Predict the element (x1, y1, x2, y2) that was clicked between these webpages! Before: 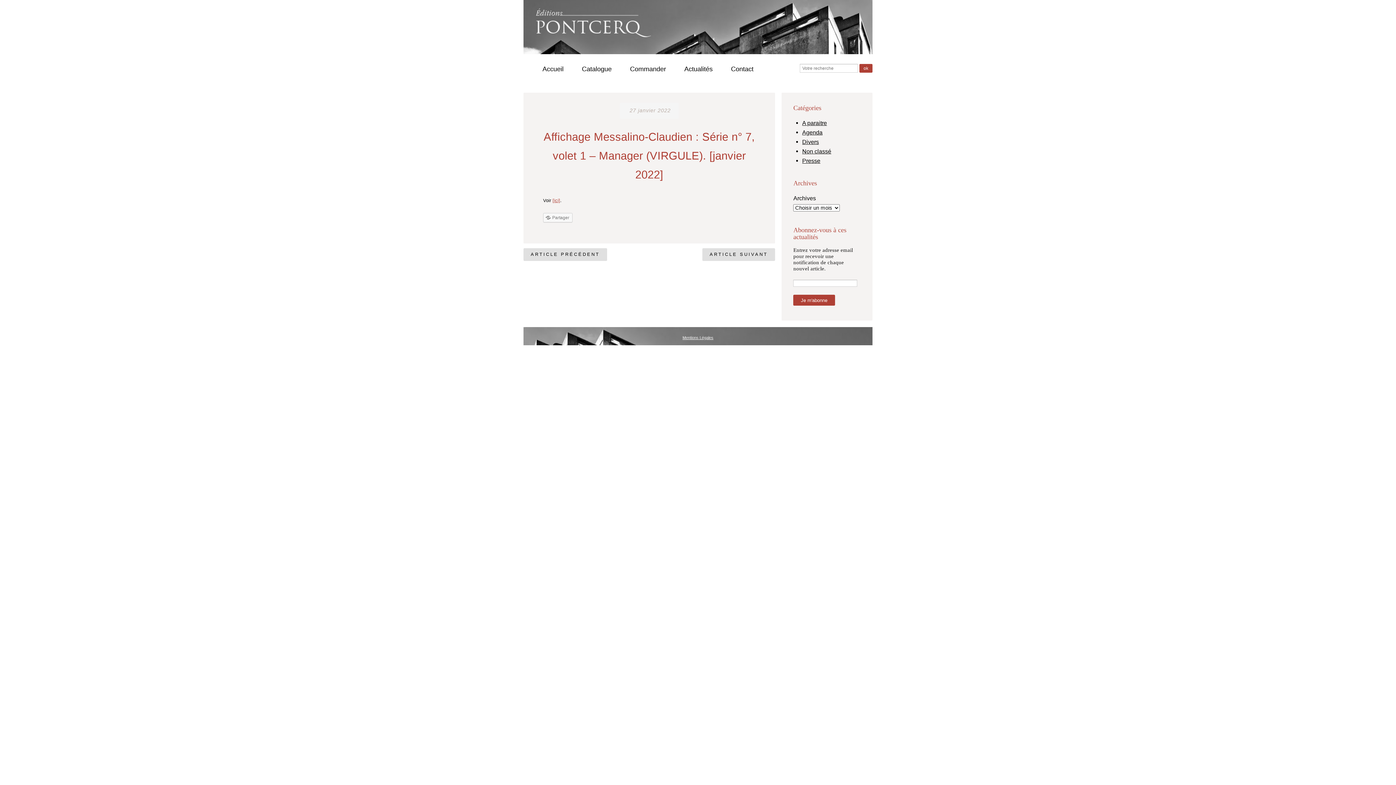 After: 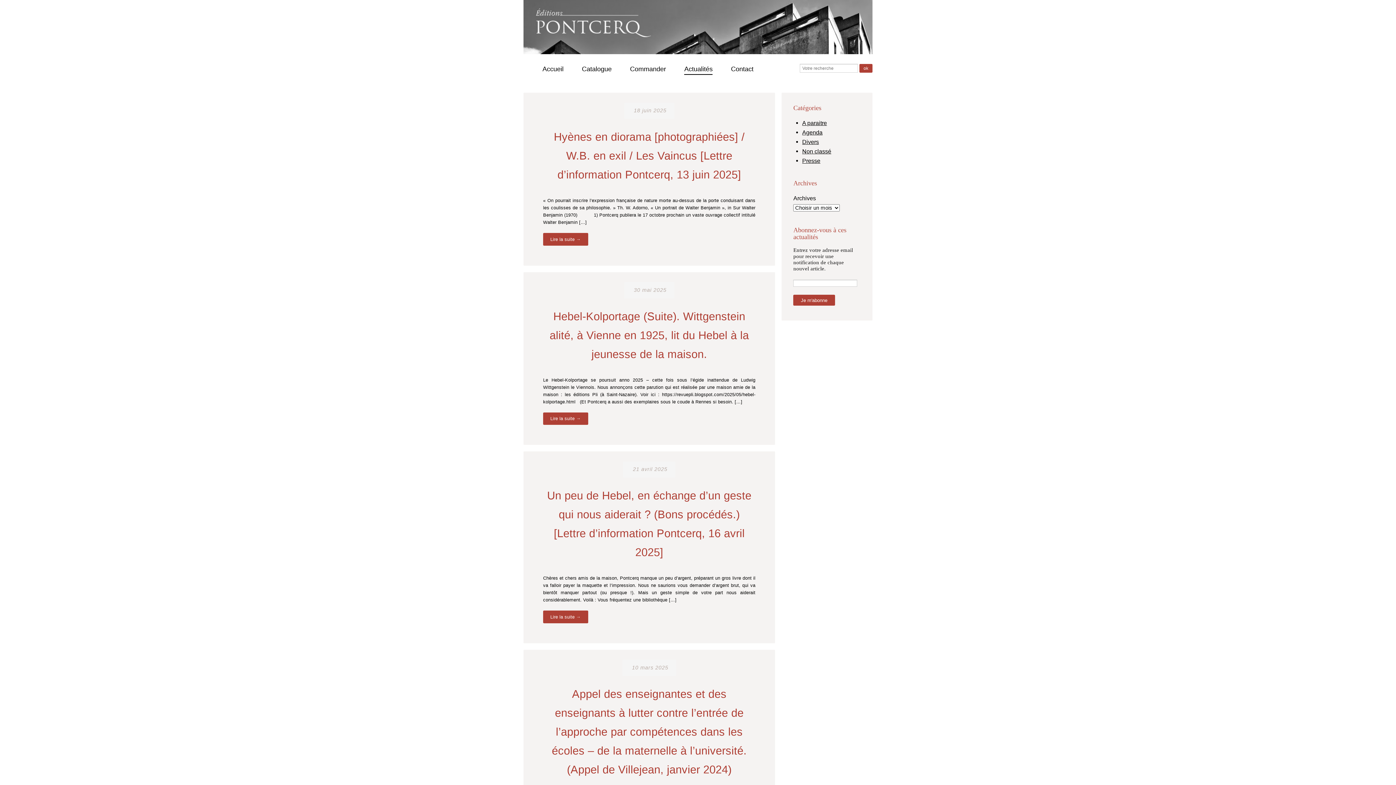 Action: bbox: (684, 65, 712, 75) label: Actualités